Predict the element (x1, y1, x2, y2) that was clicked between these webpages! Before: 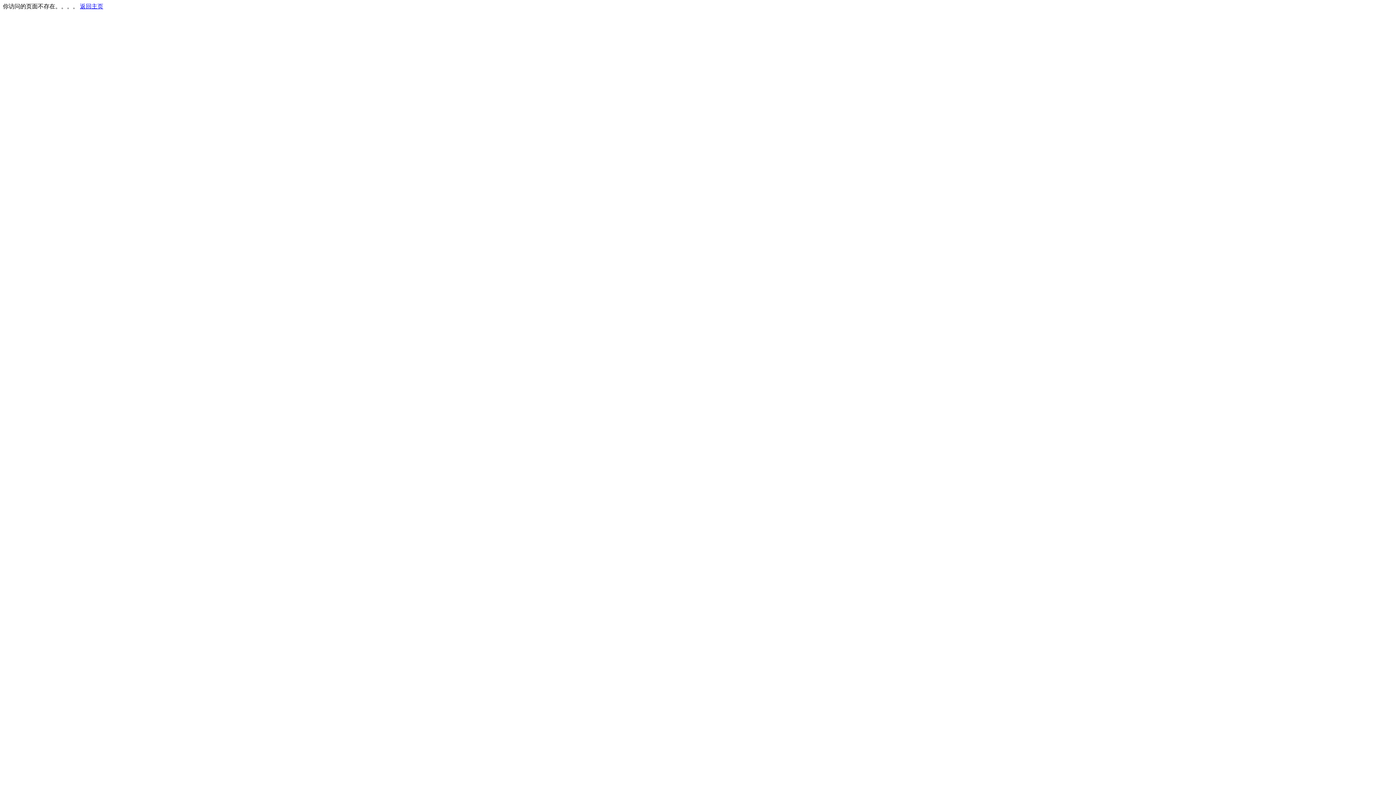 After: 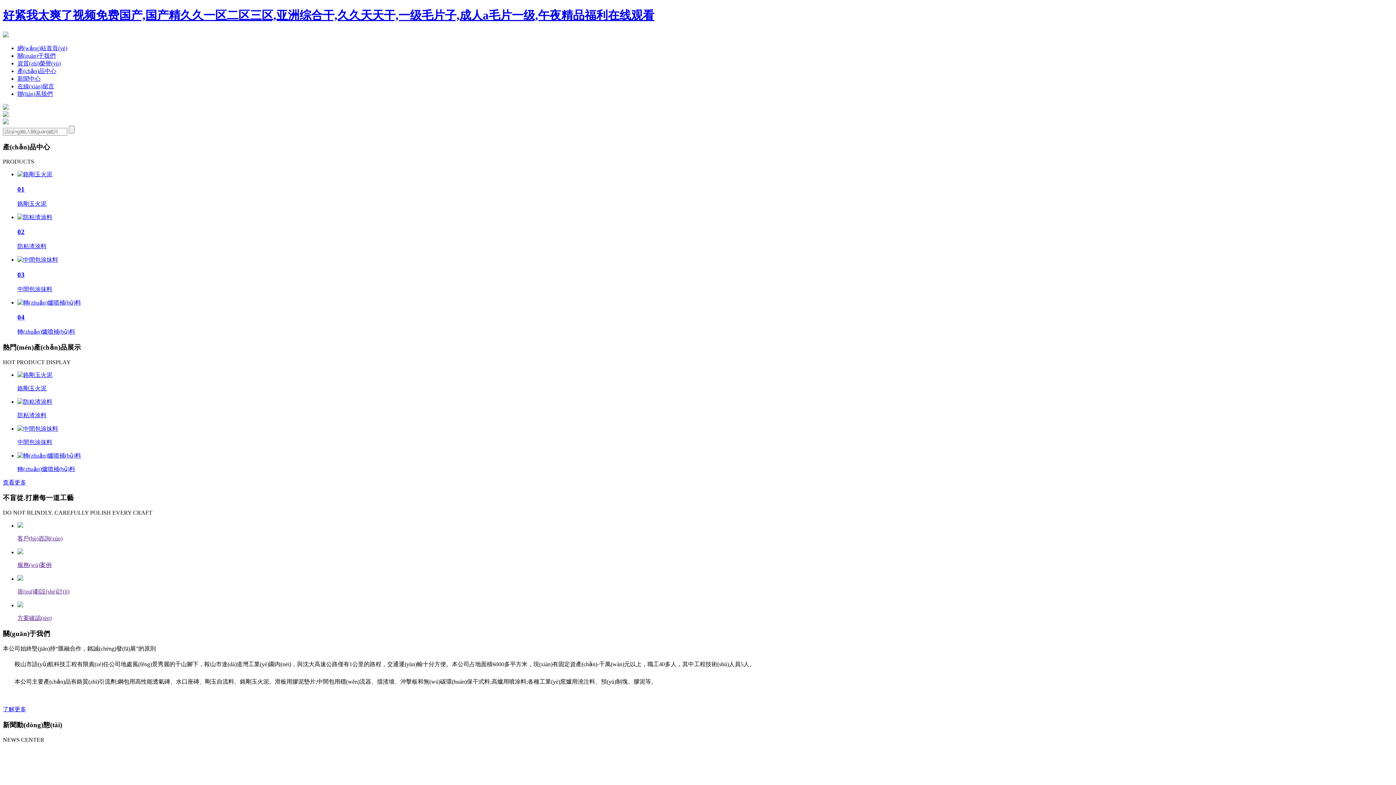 Action: bbox: (80, 3, 103, 9) label: 返回主页